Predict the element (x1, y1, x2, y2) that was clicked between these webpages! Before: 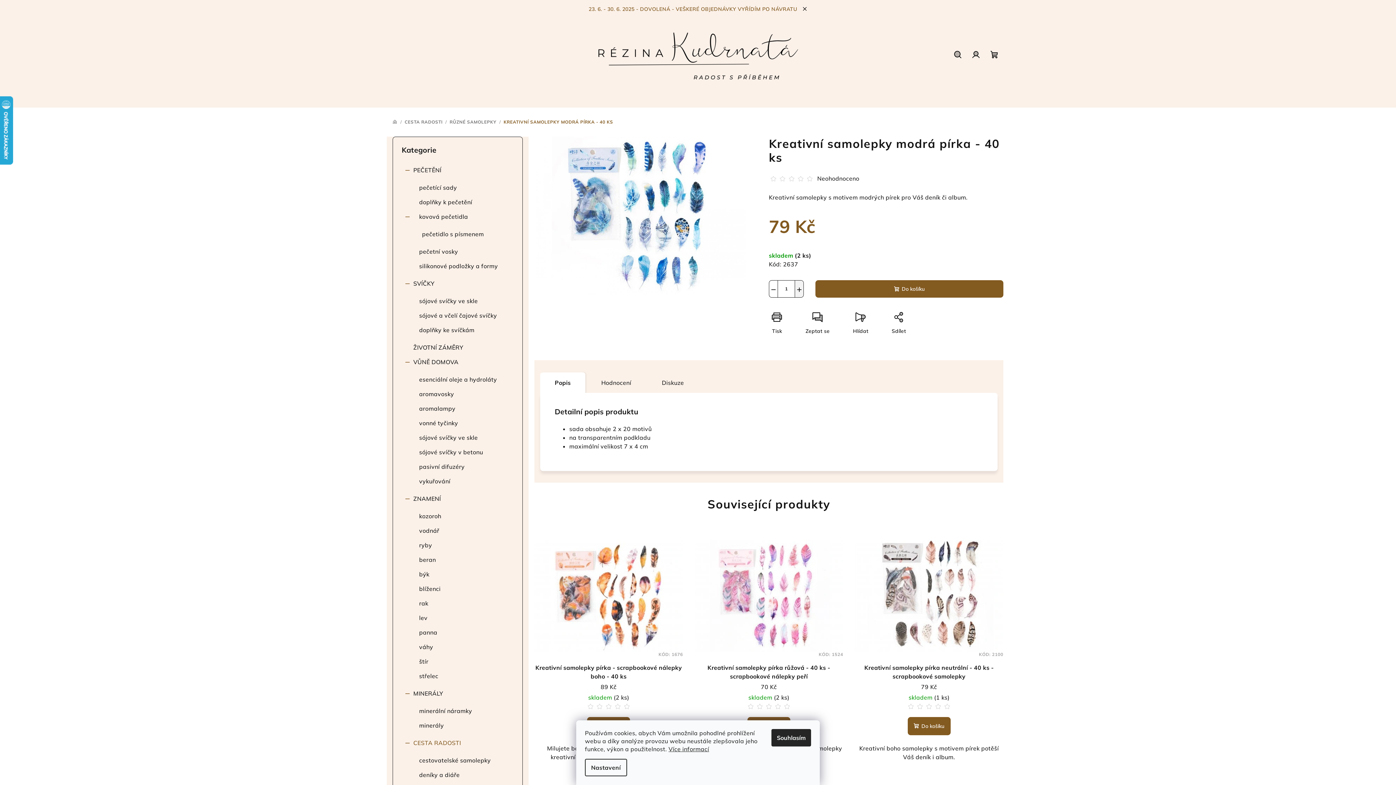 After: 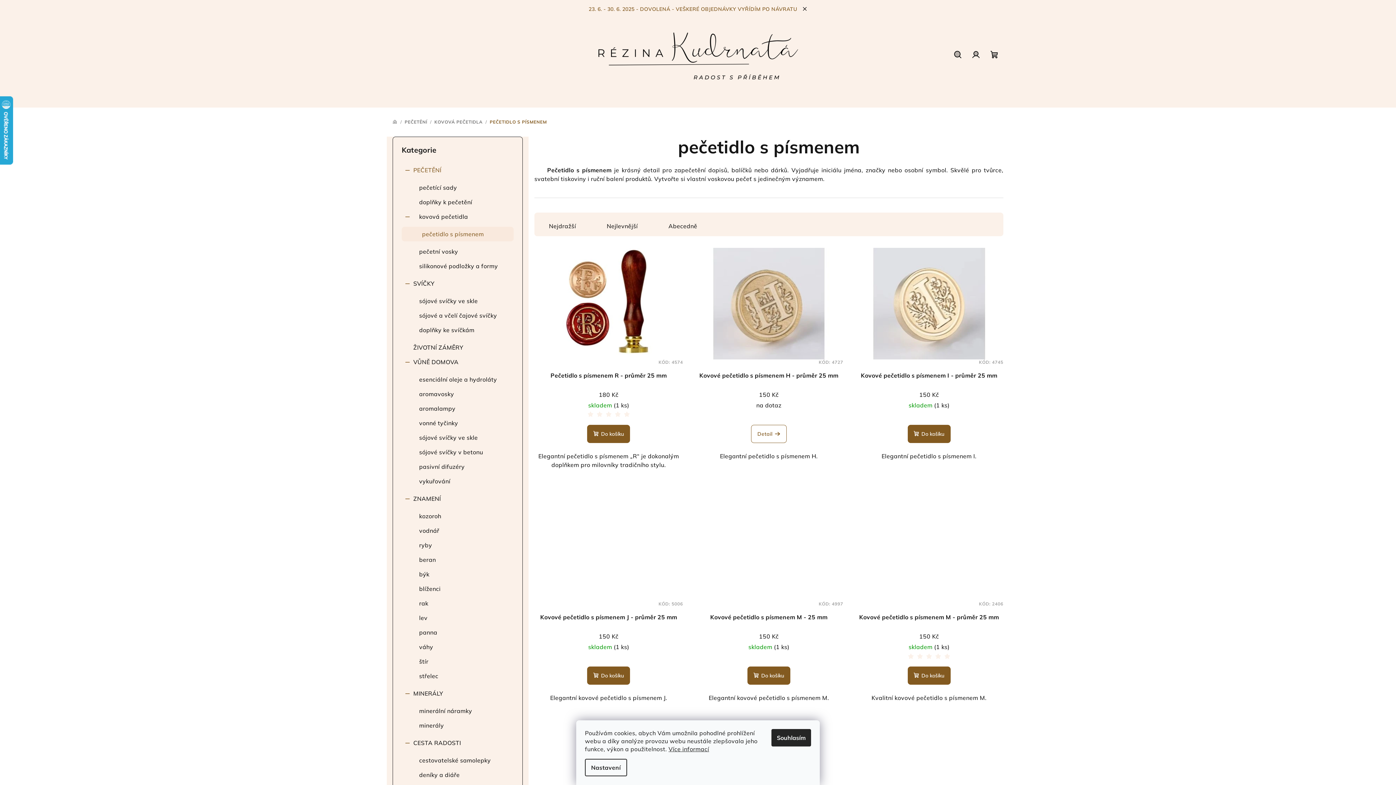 Action: label: pečetidlo s písmenem bbox: (401, 226, 513, 241)